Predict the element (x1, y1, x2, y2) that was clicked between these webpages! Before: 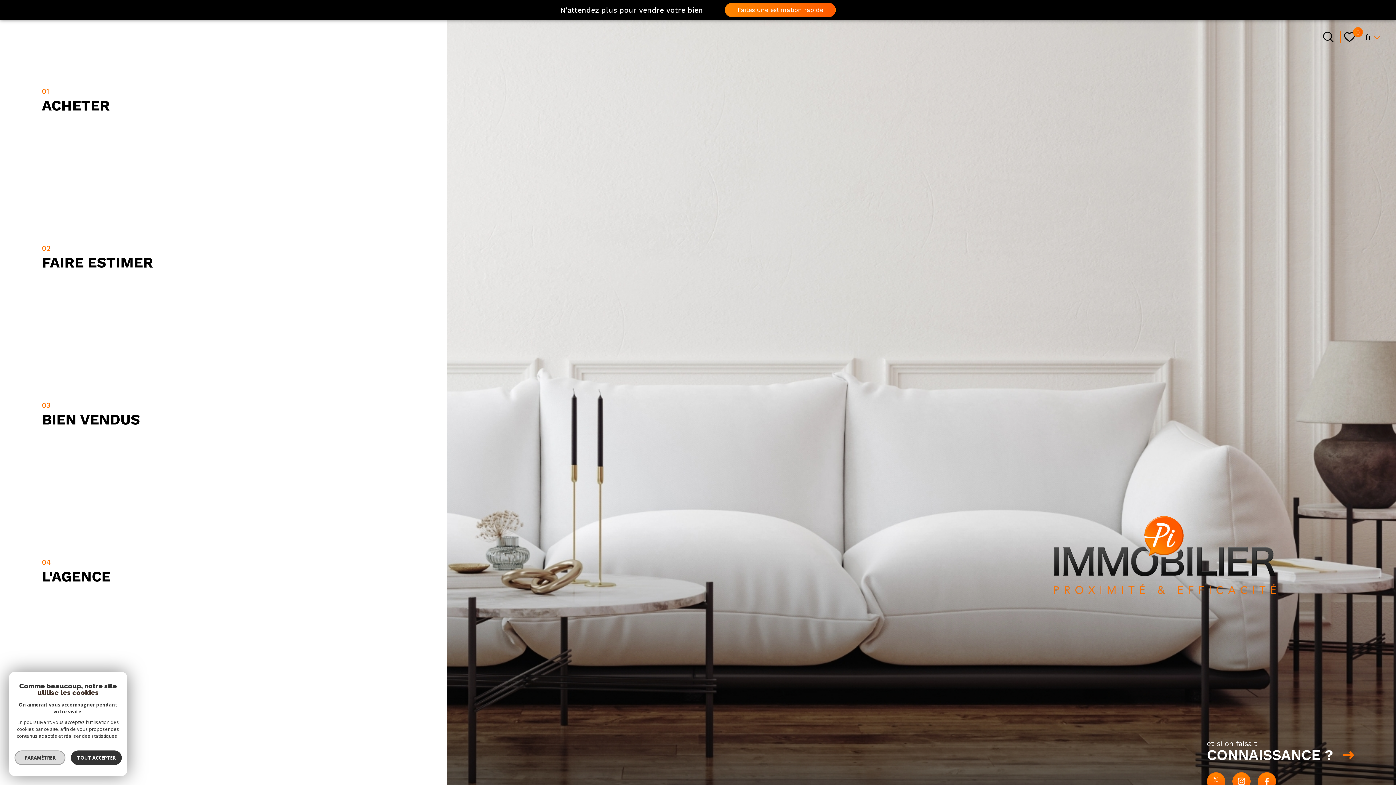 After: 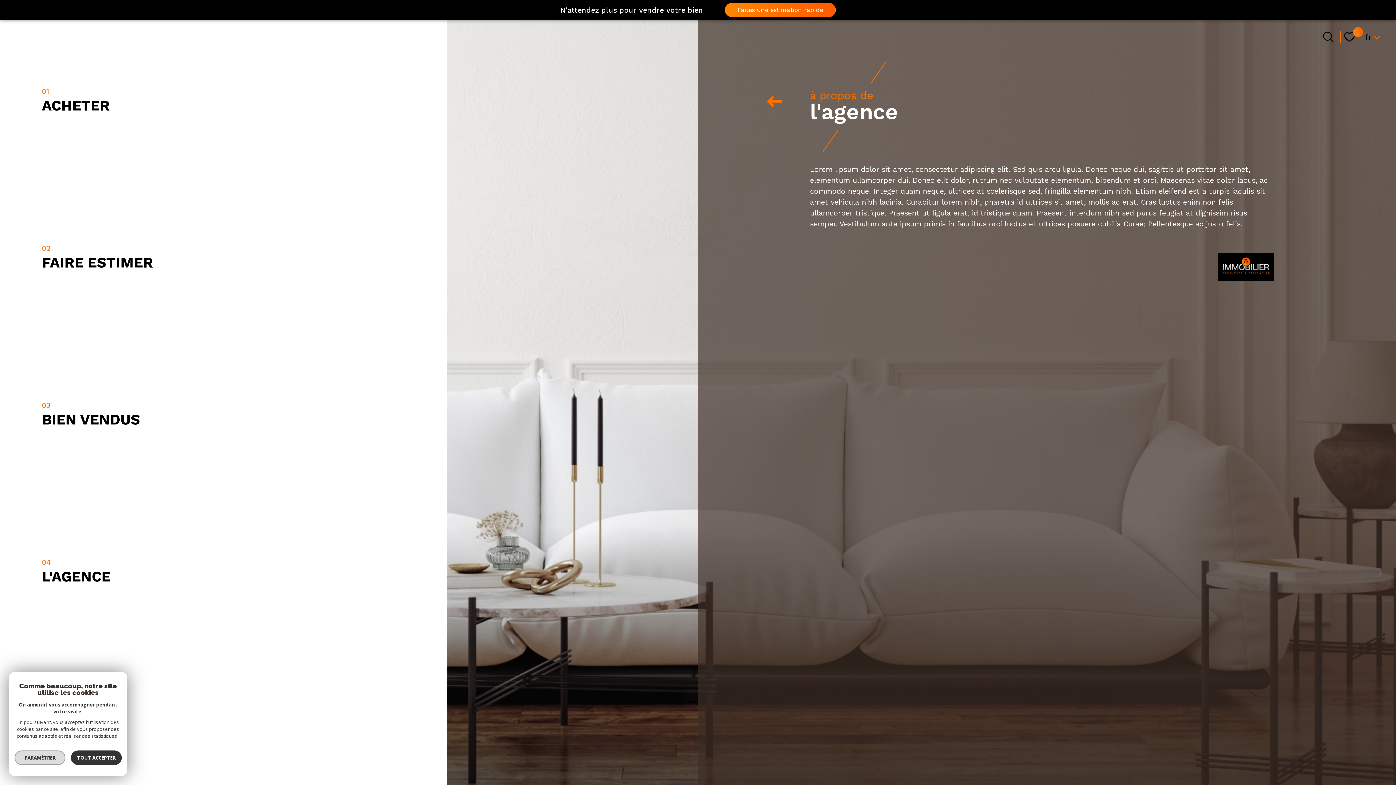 Action: label: et si on faisait
CONNAISSANCE ? bbox: (1207, 739, 1354, 764)